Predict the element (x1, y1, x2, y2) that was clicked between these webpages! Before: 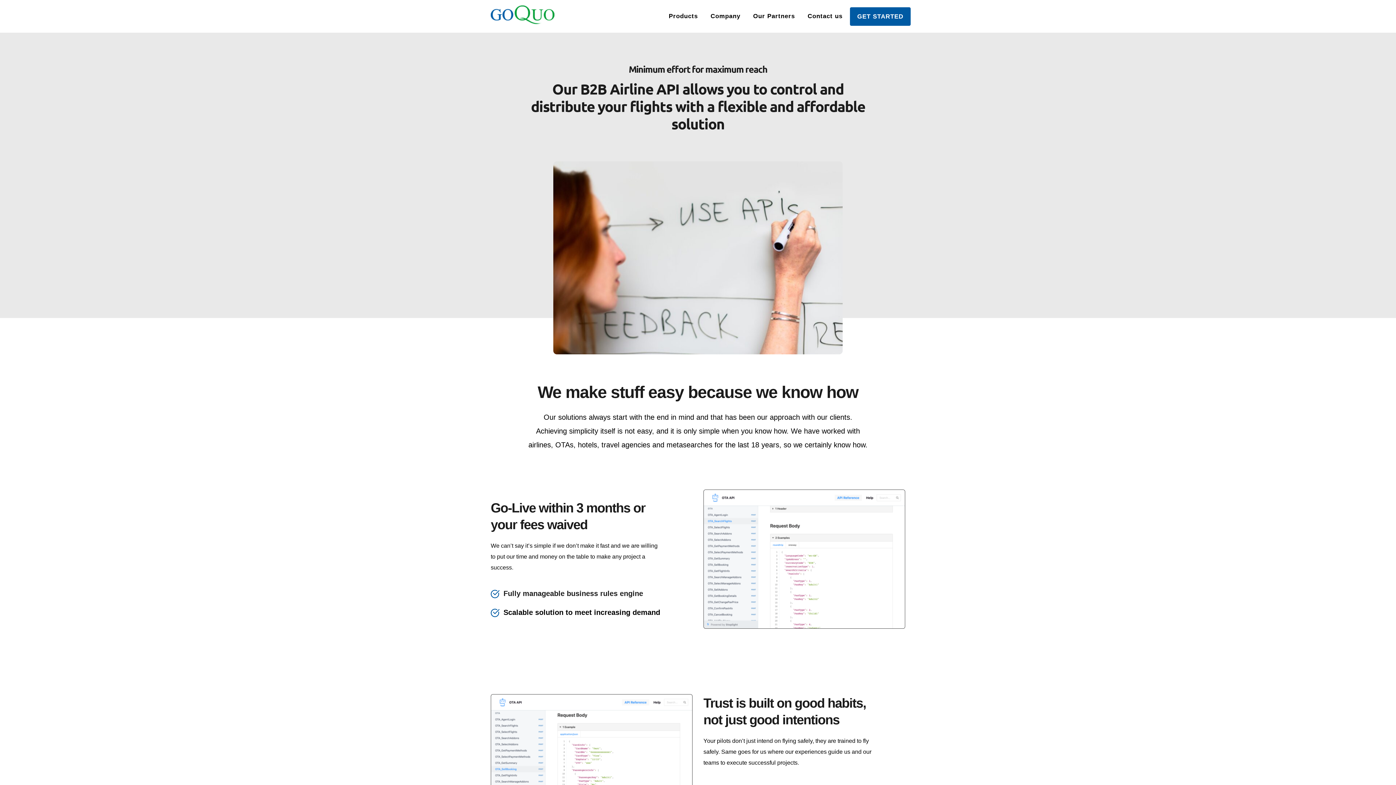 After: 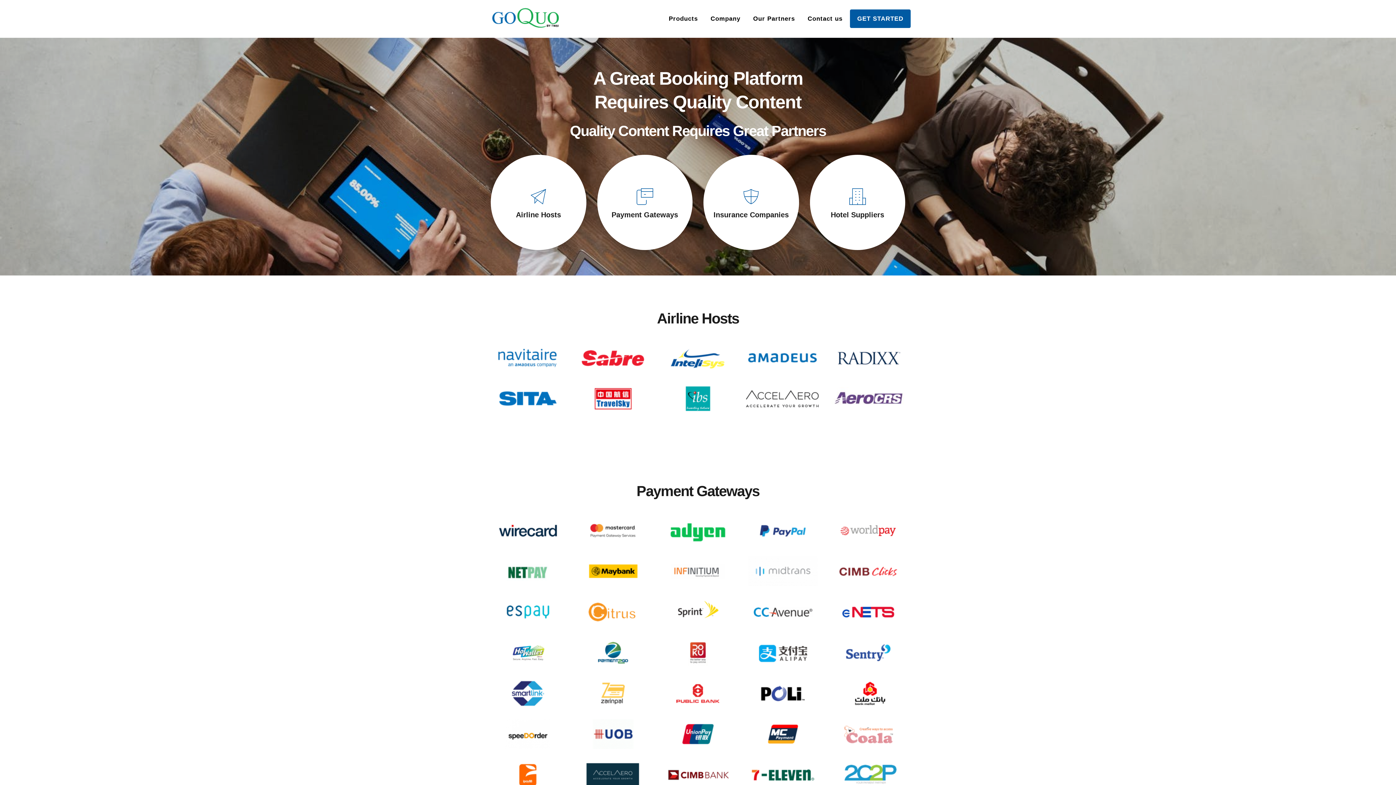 Action: bbox: (751, 10, 796, 21) label: Our Partners